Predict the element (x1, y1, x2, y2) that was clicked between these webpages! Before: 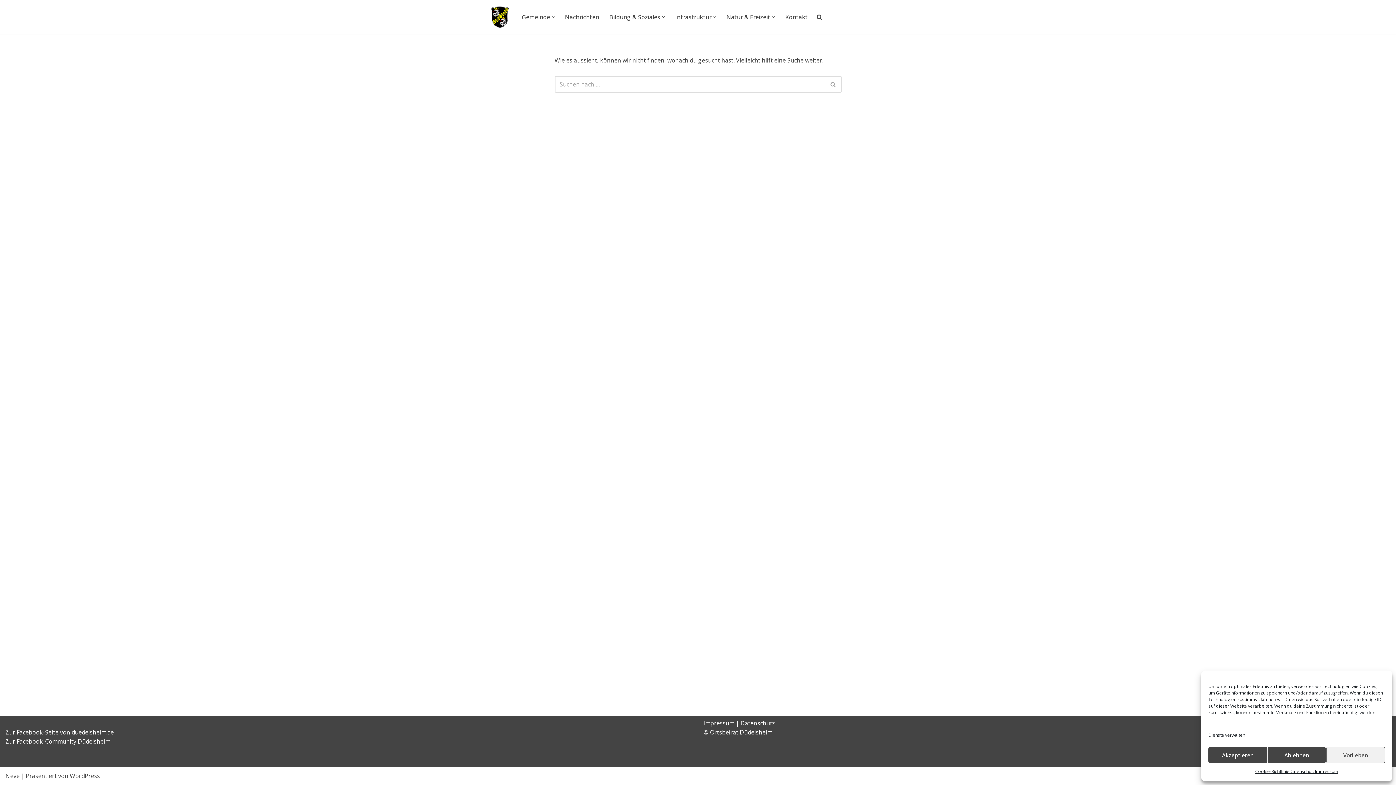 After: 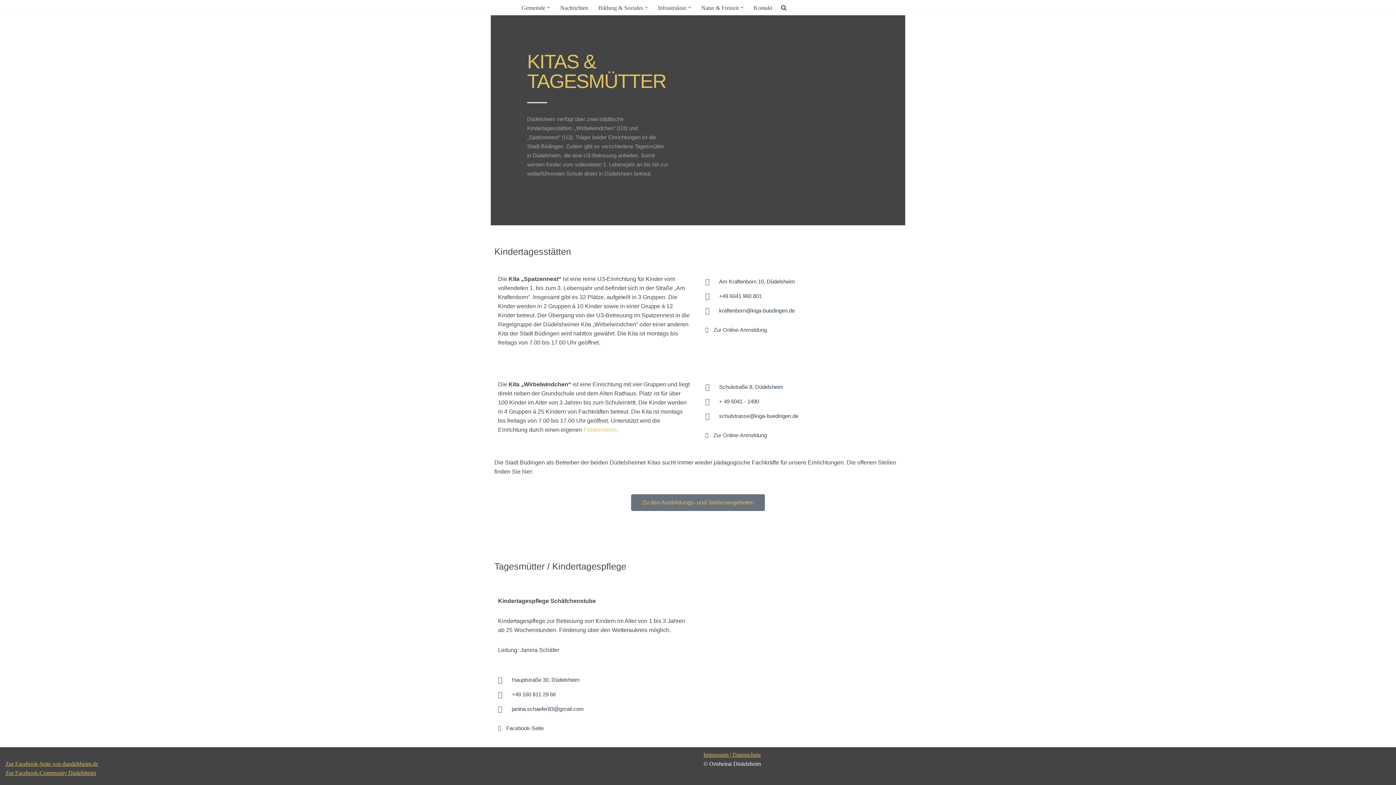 Action: label: Bildung & Soziales bbox: (609, 12, 660, 21)